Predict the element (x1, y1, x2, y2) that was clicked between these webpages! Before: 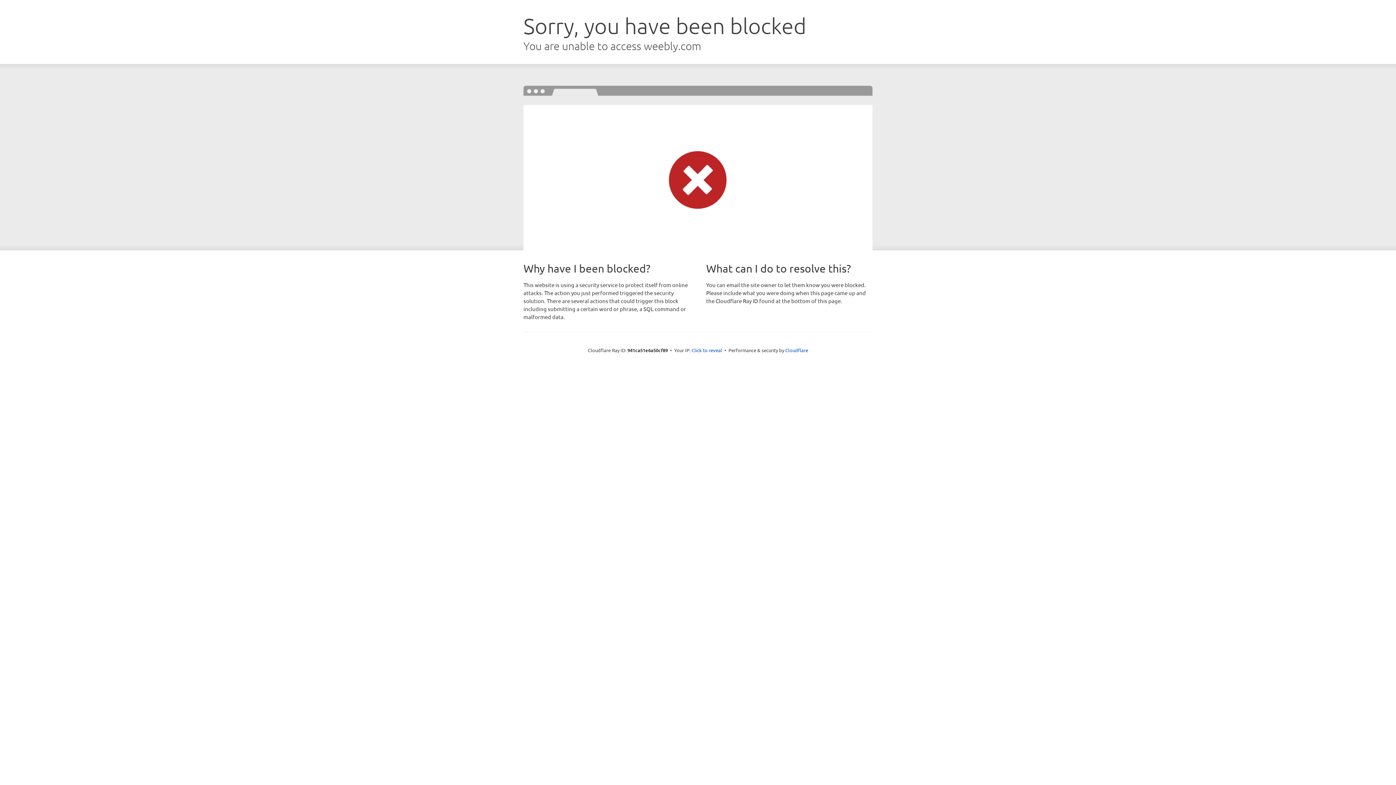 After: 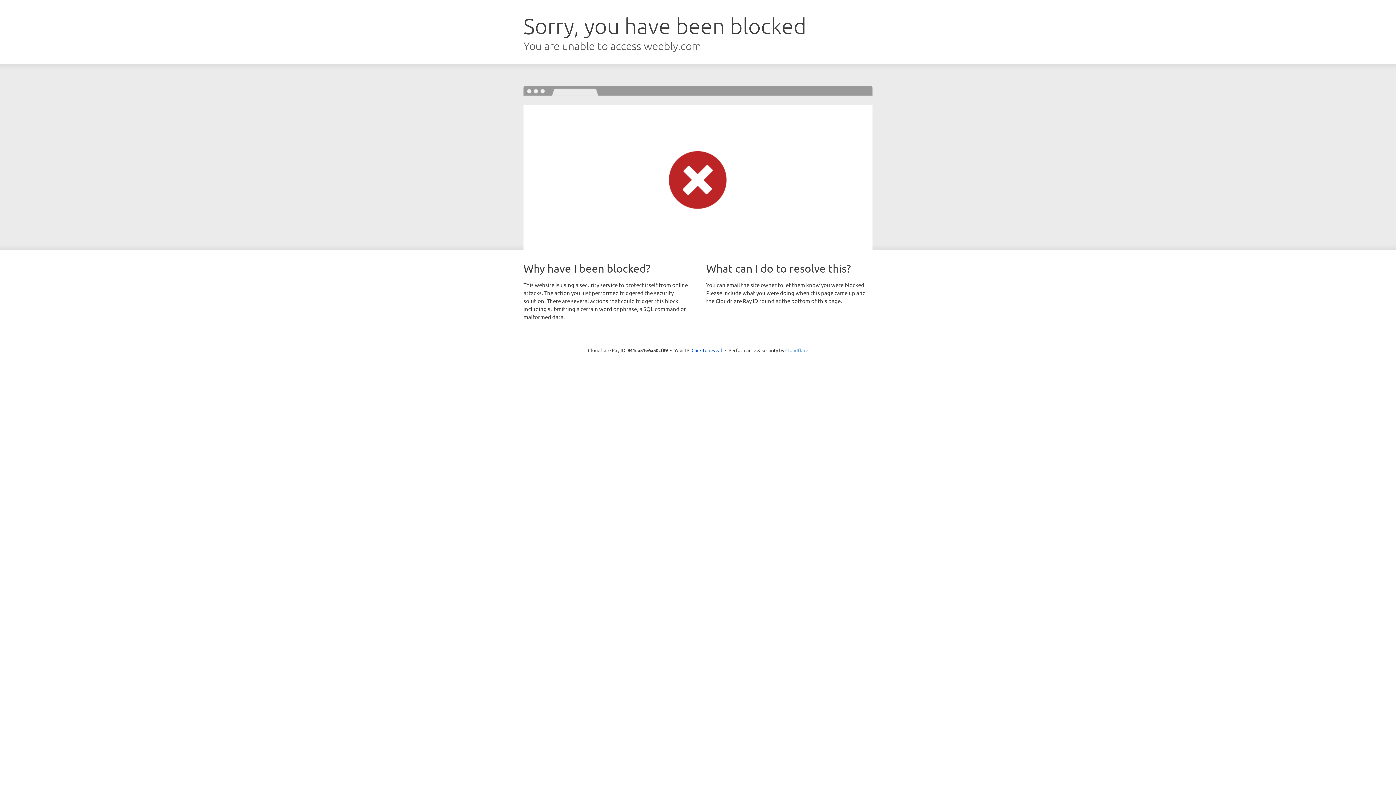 Action: label: Cloudflare bbox: (785, 347, 808, 353)